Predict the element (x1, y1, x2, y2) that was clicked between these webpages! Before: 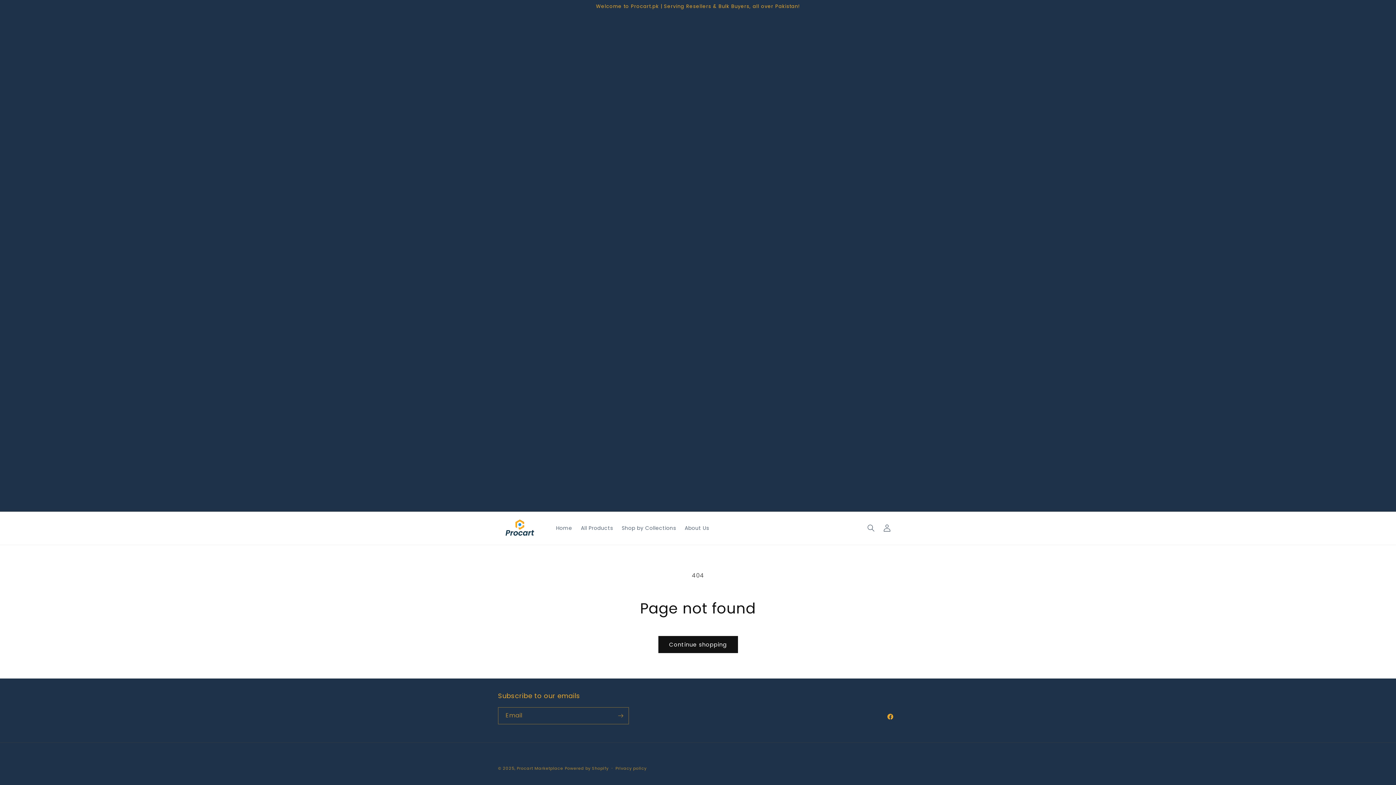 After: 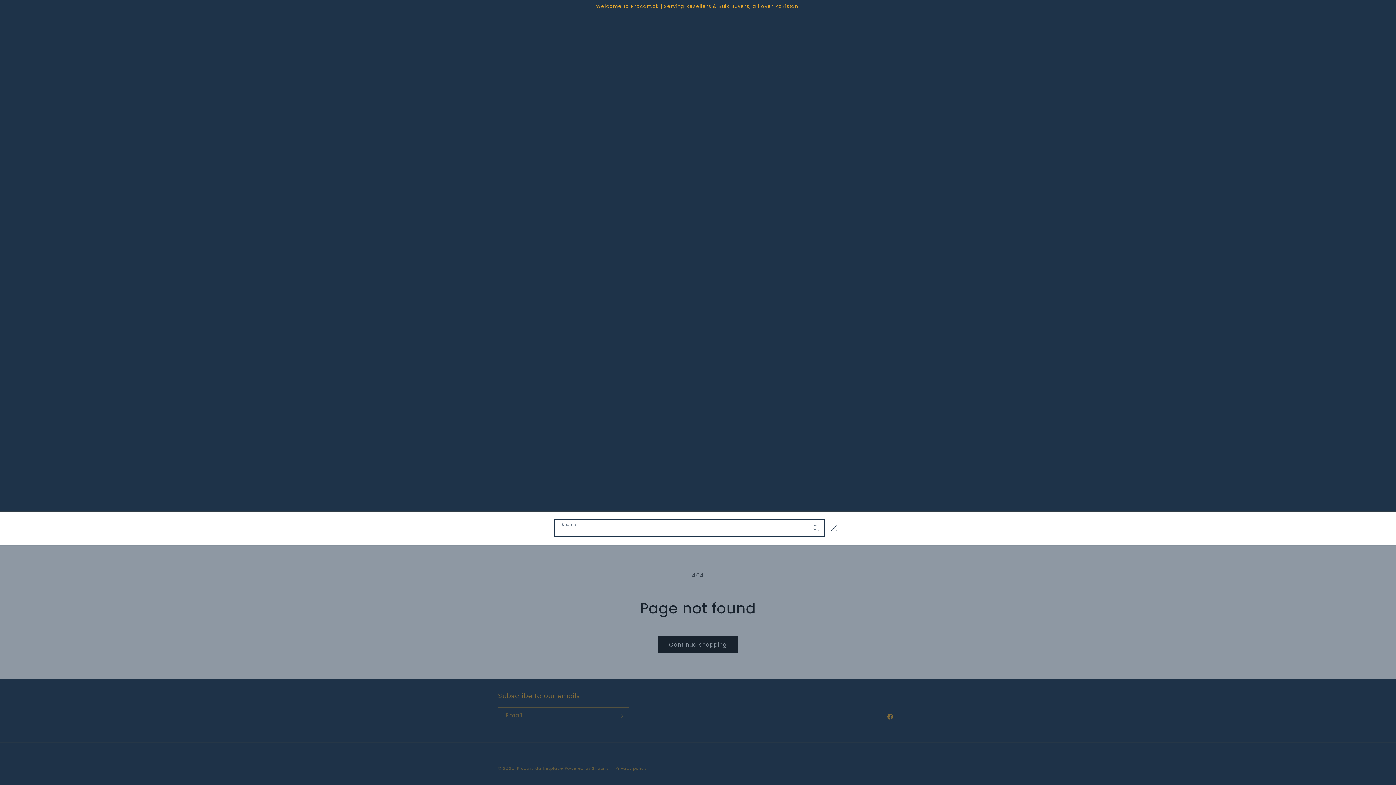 Action: label: Search bbox: (863, 520, 879, 536)